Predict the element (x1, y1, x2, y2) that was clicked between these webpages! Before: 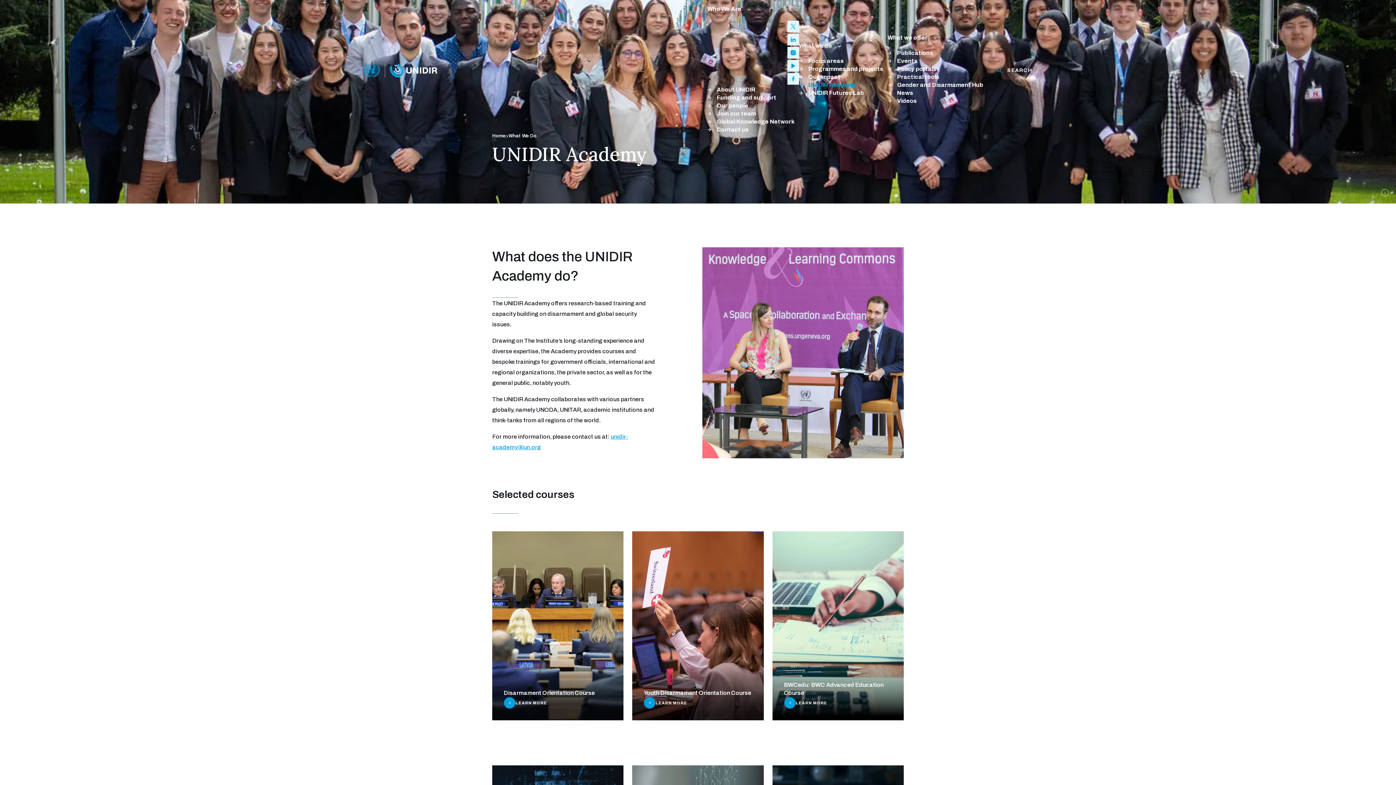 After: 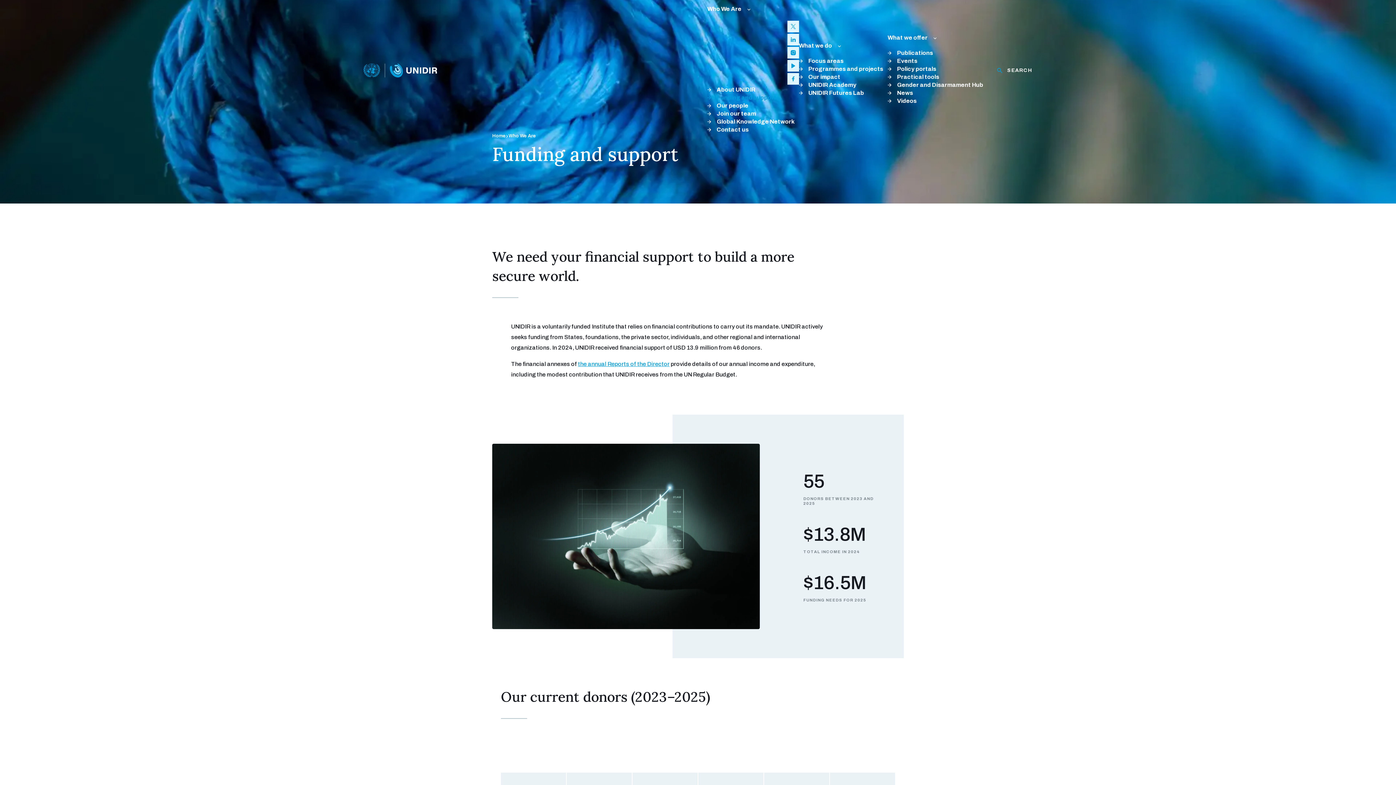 Action: bbox: (707, 94, 776, 100) label: Funding and support